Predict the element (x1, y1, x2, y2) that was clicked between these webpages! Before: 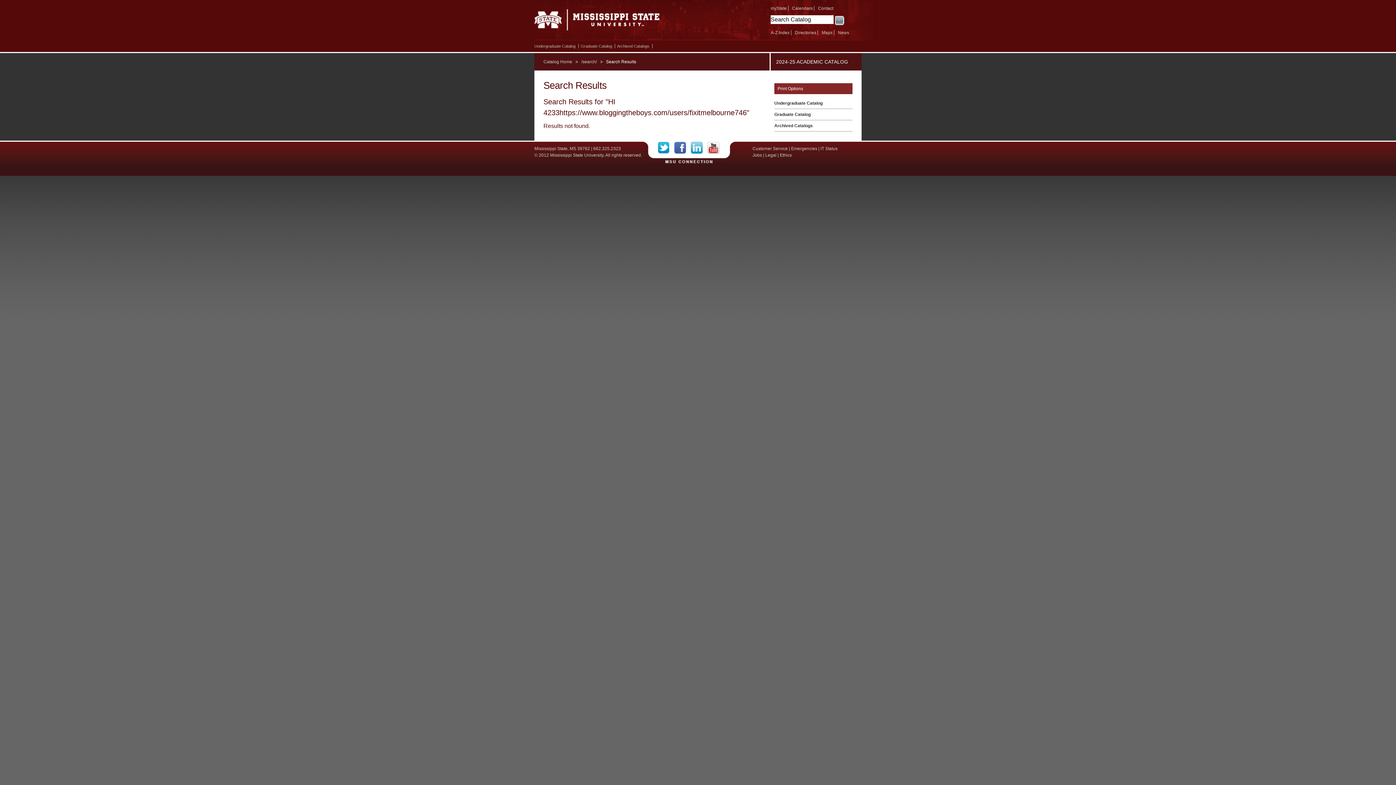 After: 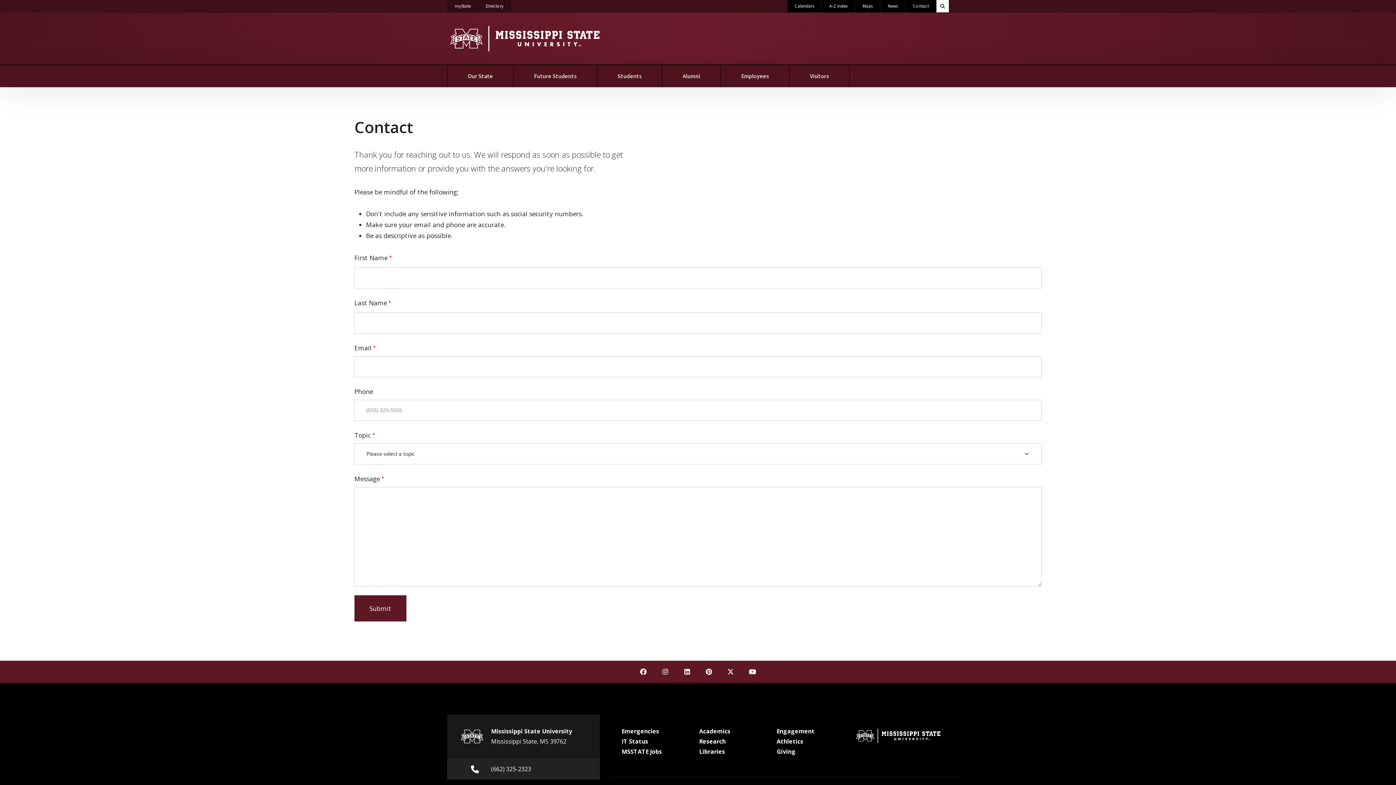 Action: label: Customer Service bbox: (752, 146, 788, 151)